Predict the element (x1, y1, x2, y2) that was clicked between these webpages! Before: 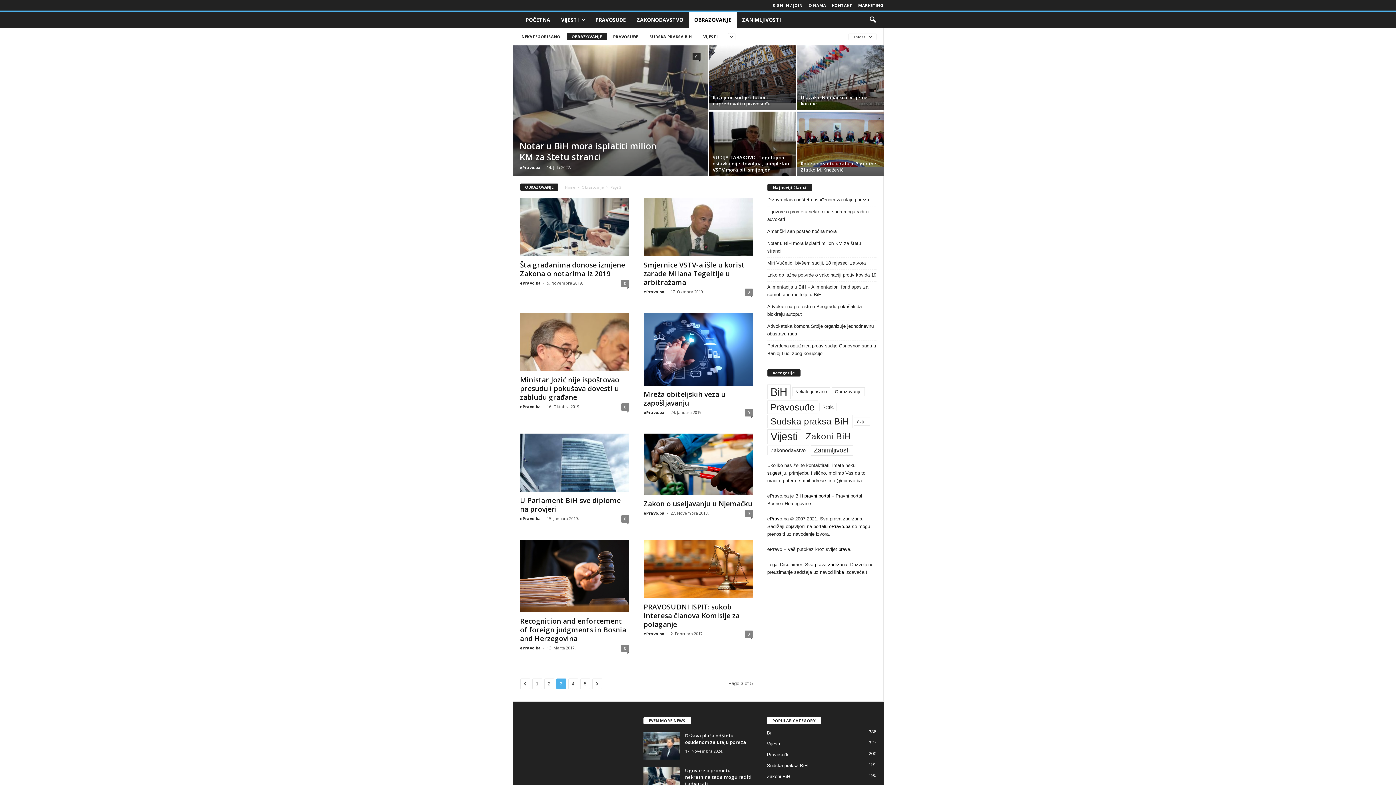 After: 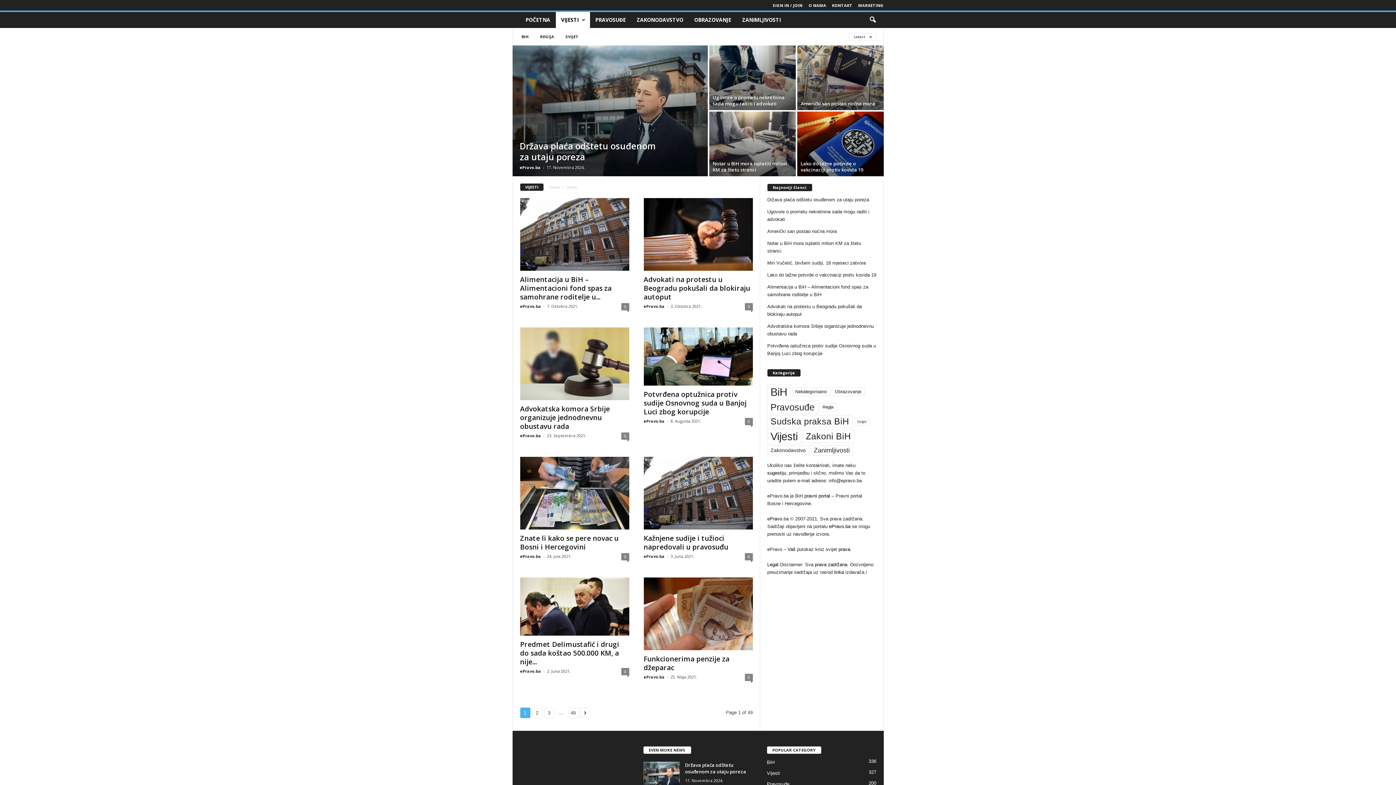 Action: bbox: (698, 33, 723, 40) label: VIJESTI